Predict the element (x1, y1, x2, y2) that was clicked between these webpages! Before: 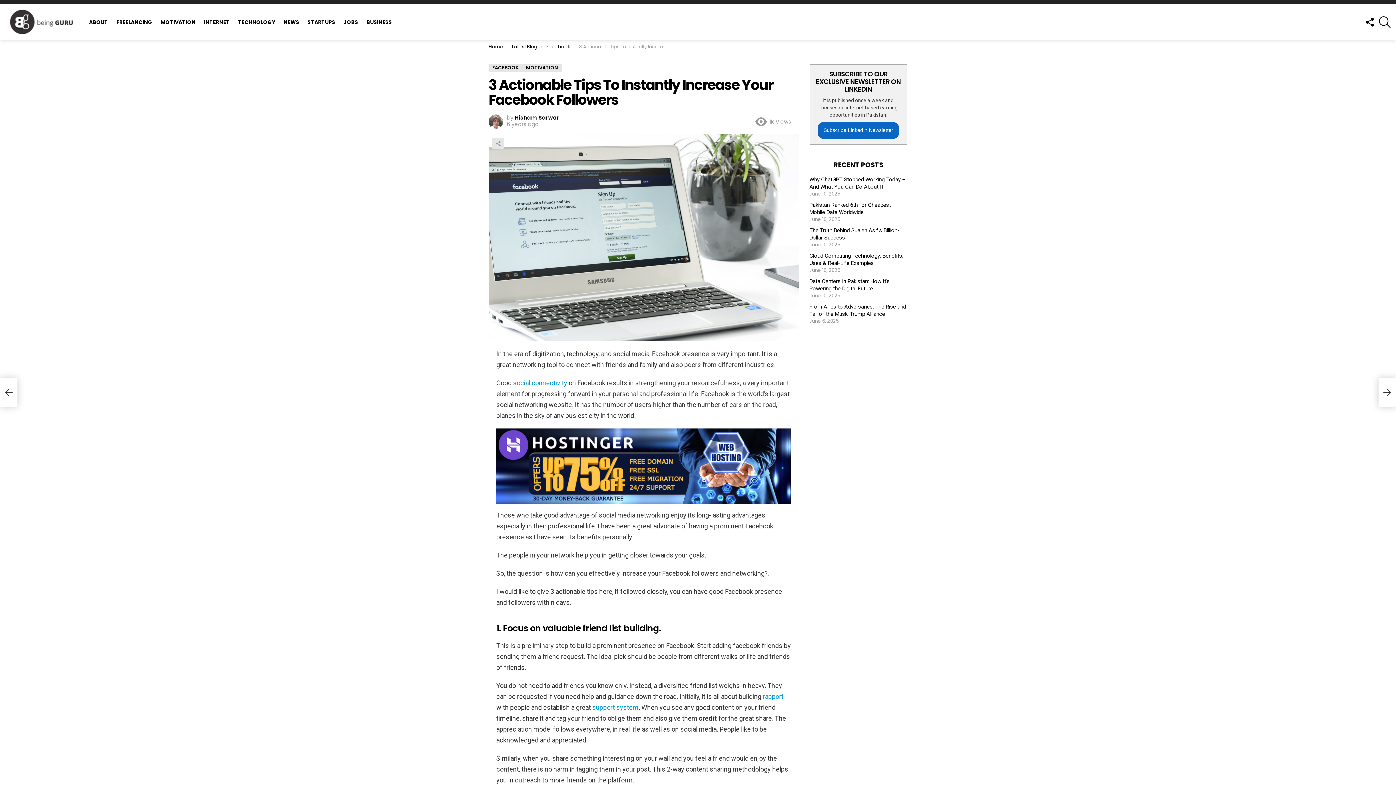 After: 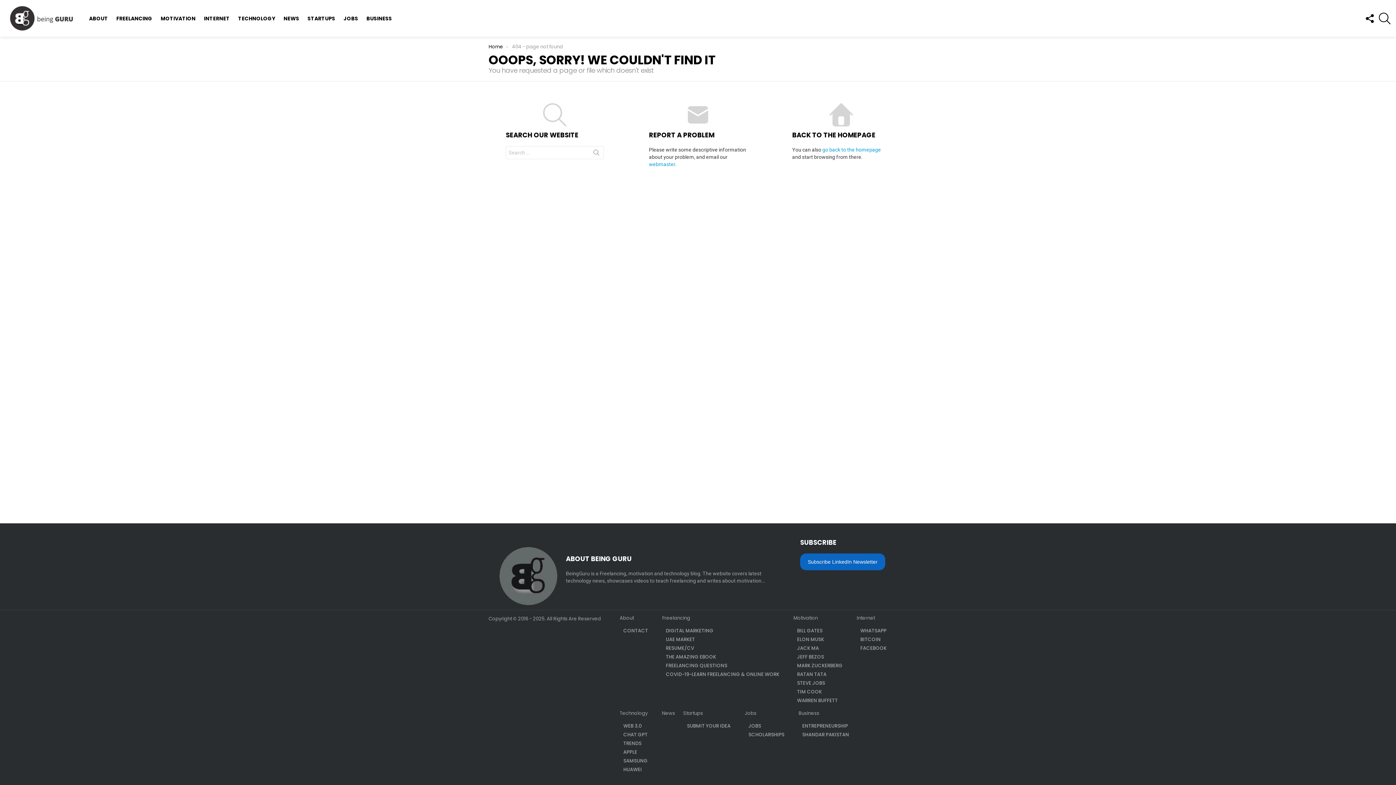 Action: bbox: (513, 379, 567, 386) label: social connectivity